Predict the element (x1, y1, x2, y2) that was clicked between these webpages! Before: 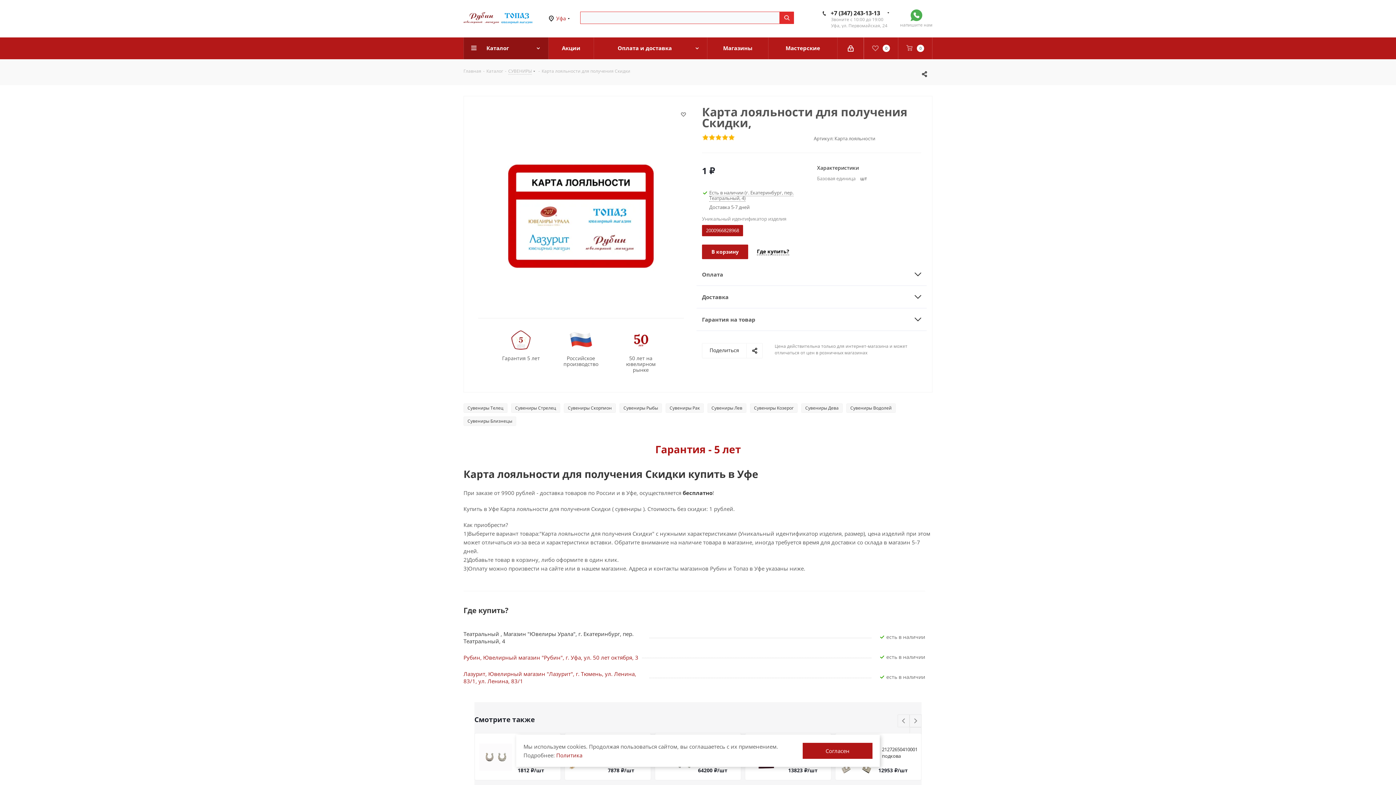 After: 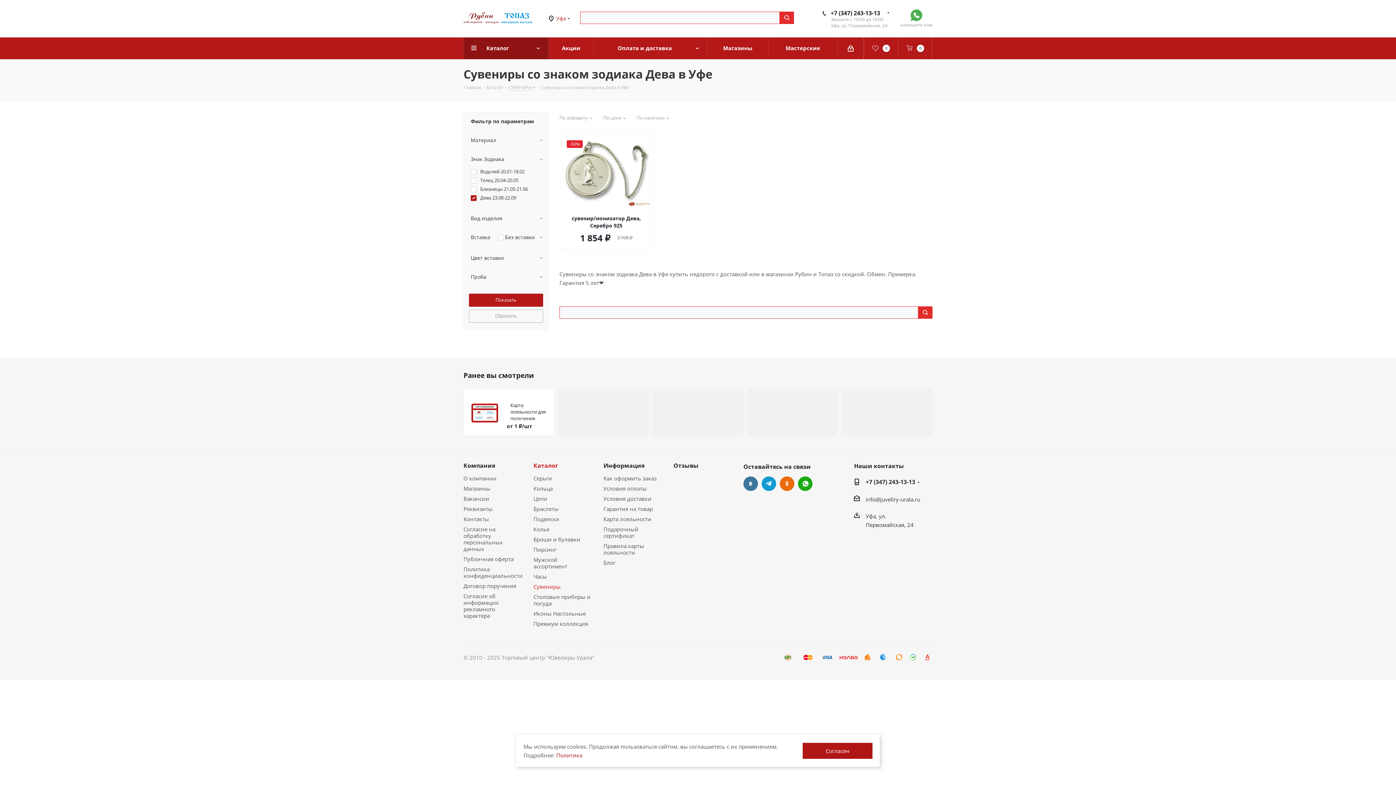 Action: label: Сувениры Дева bbox: (801, 403, 842, 413)